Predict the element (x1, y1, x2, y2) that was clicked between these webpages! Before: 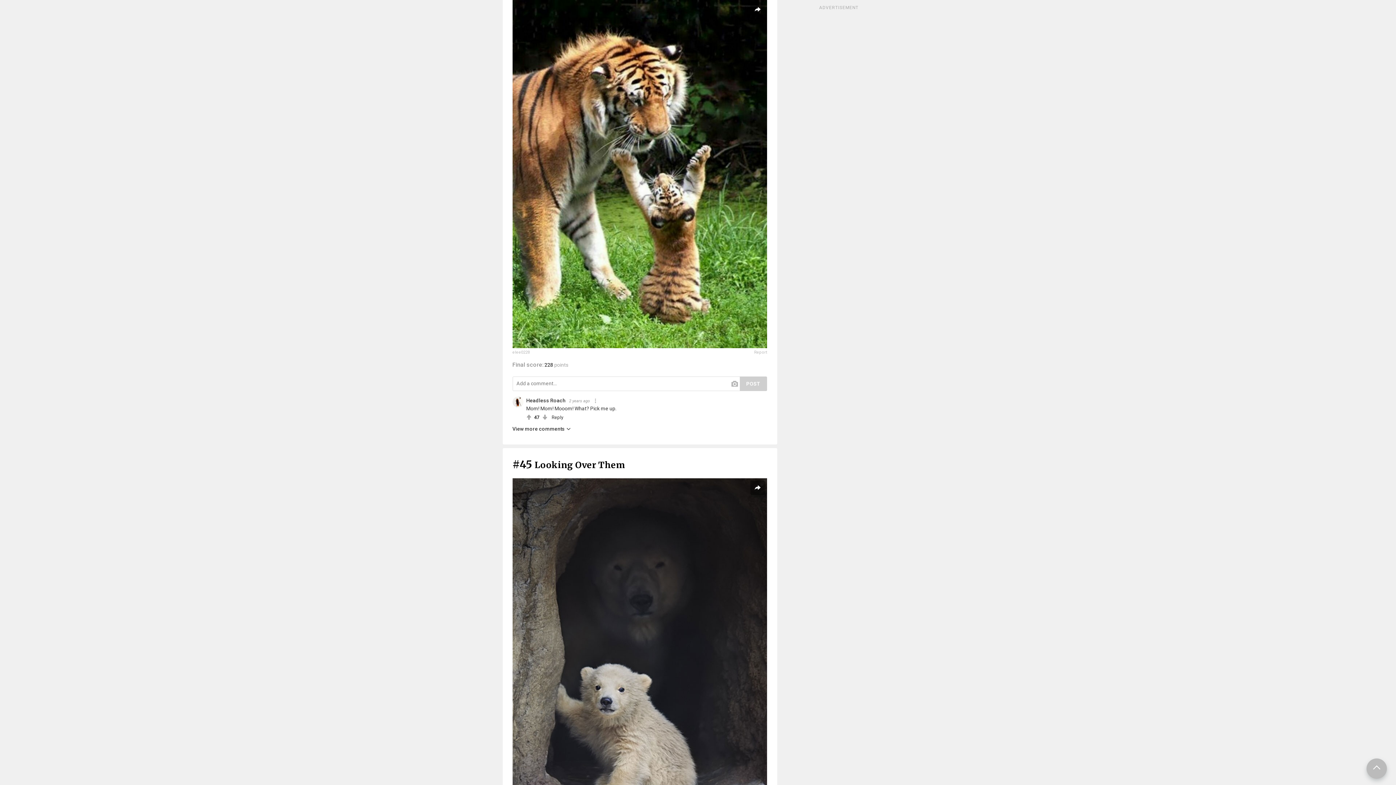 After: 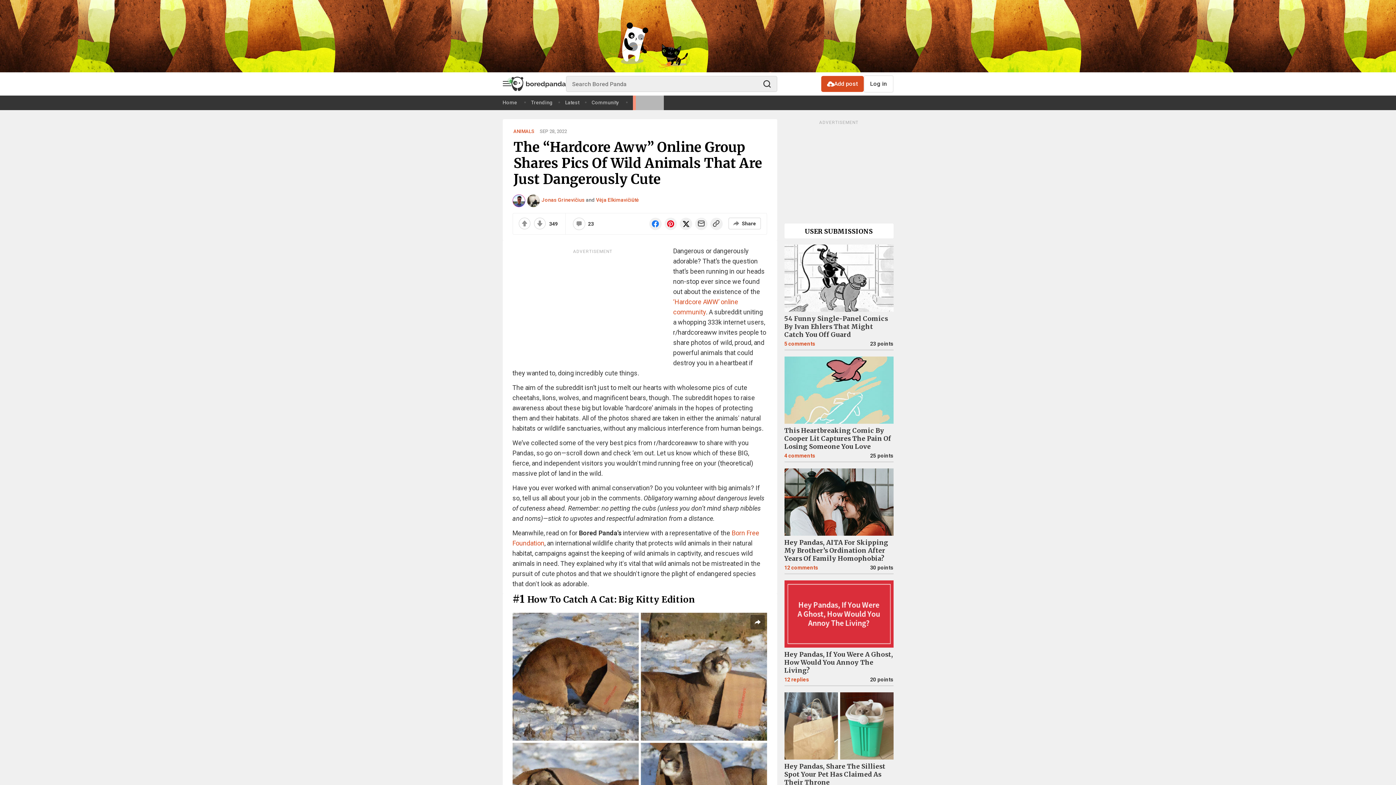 Action: bbox: (1366, 758, 1387, 779)